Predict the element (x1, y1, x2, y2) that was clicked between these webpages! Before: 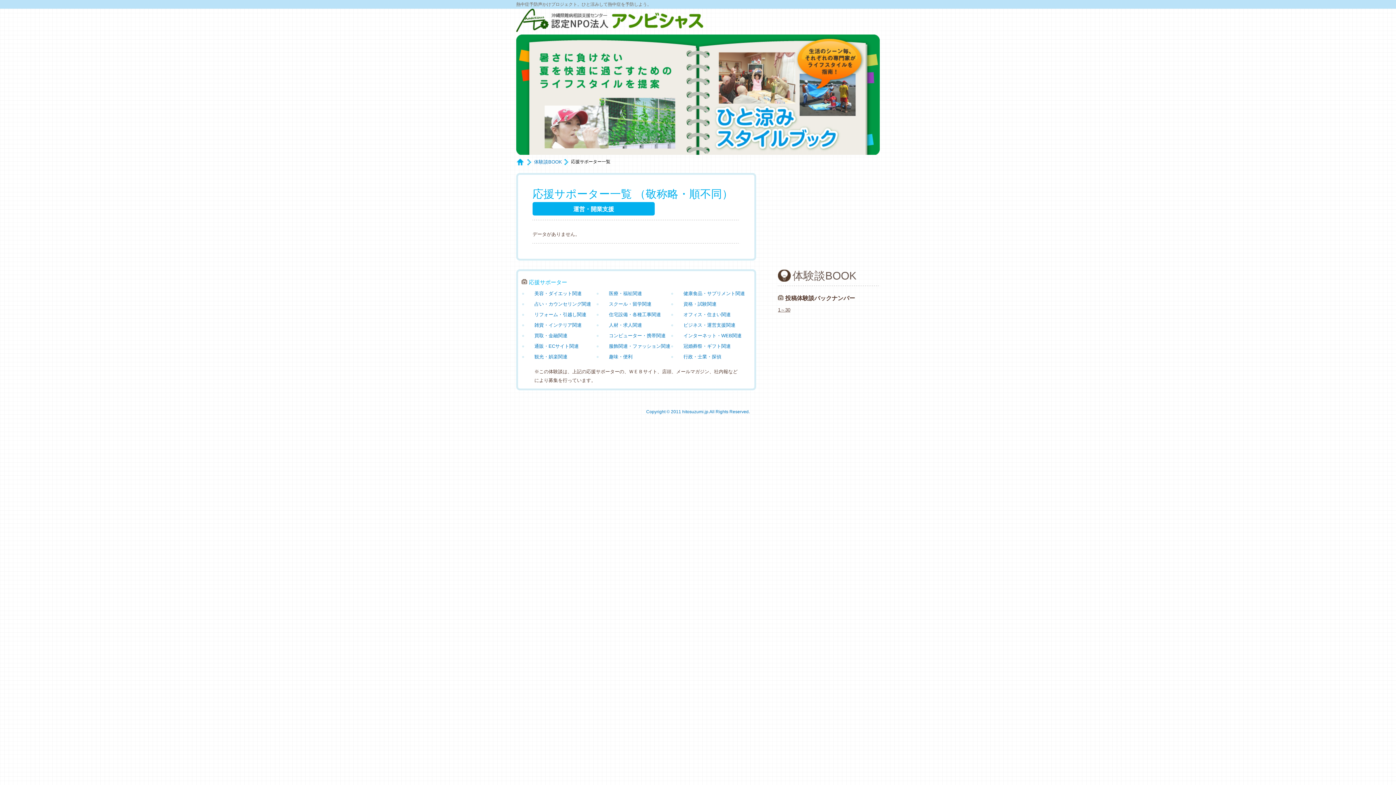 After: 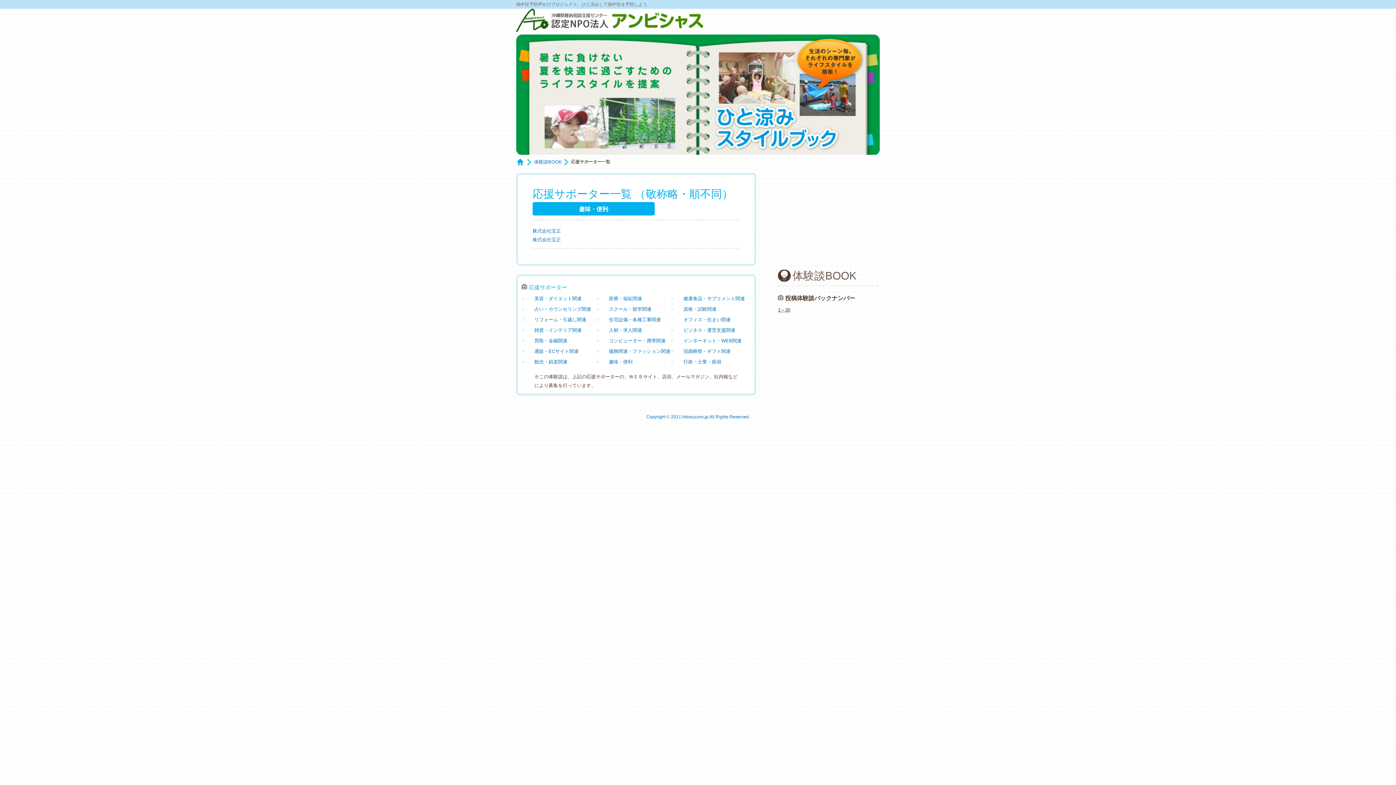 Action: bbox: (609, 354, 632, 359) label: 趣味・便利